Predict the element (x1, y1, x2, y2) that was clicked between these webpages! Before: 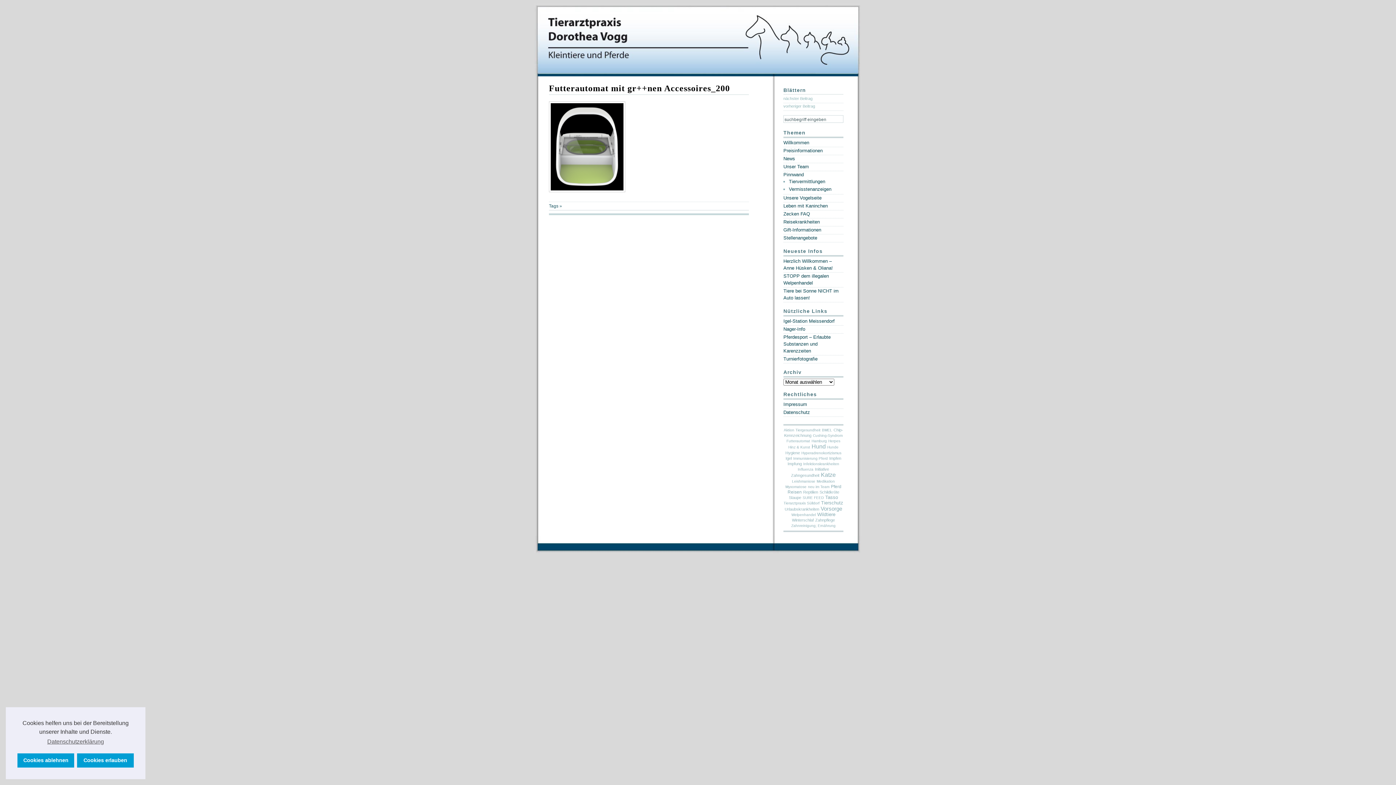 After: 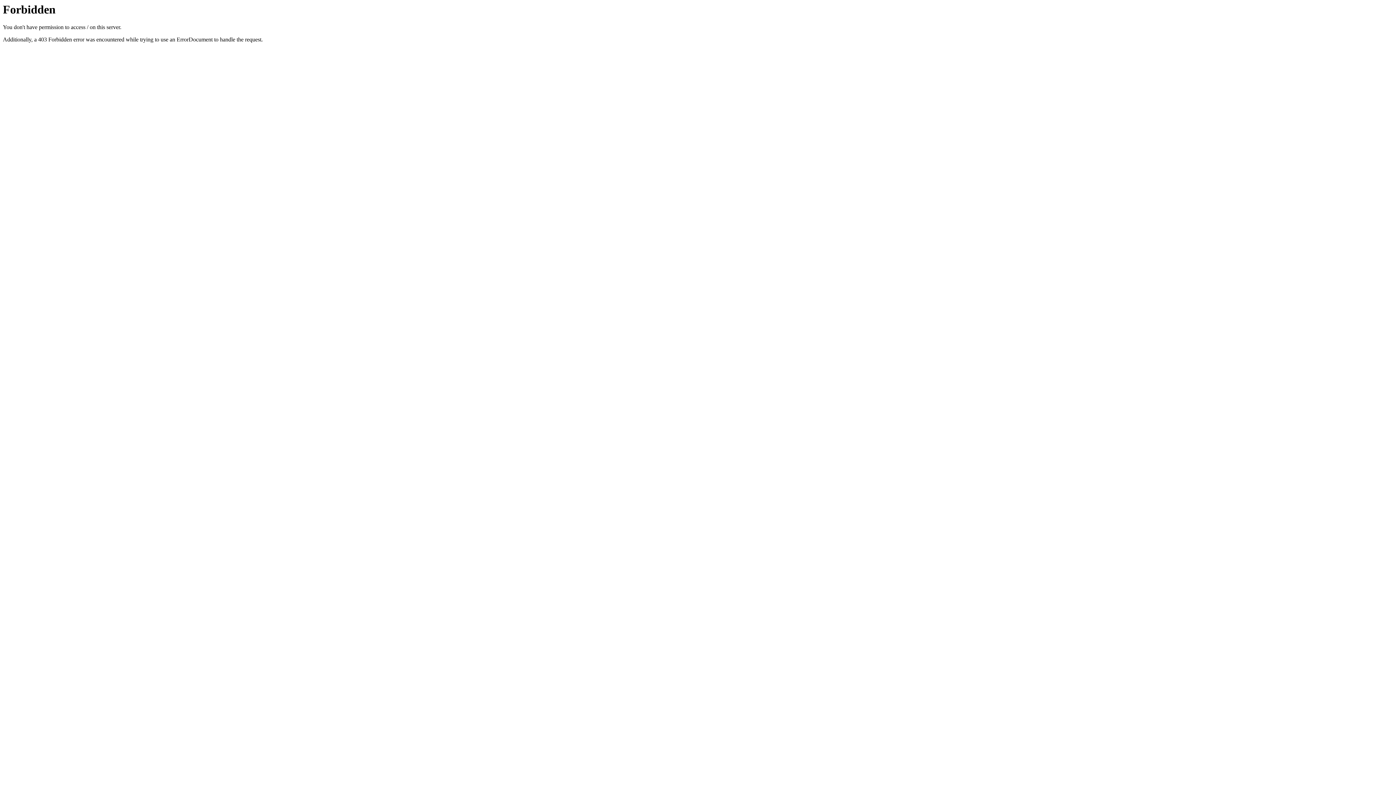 Action: label: Nager-Info bbox: (783, 326, 805, 332)